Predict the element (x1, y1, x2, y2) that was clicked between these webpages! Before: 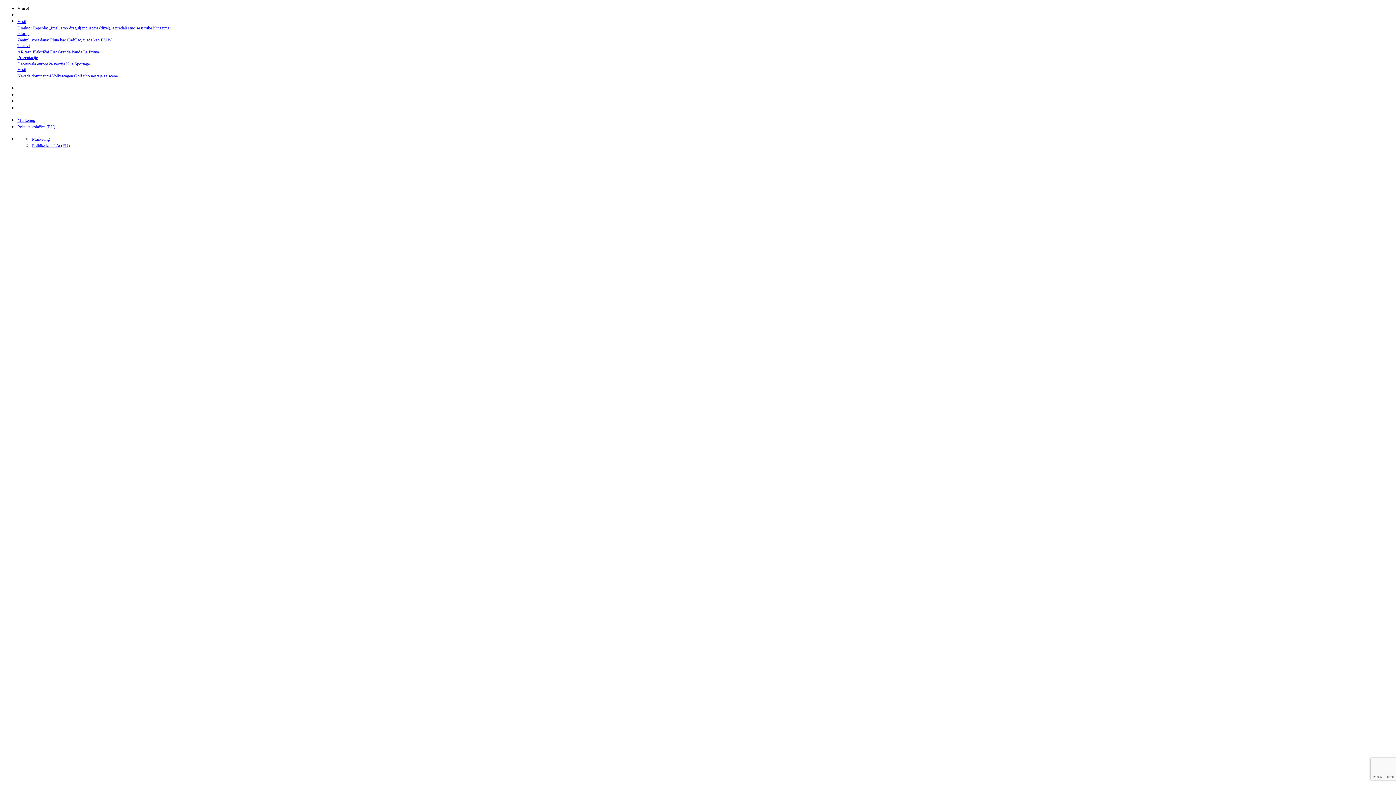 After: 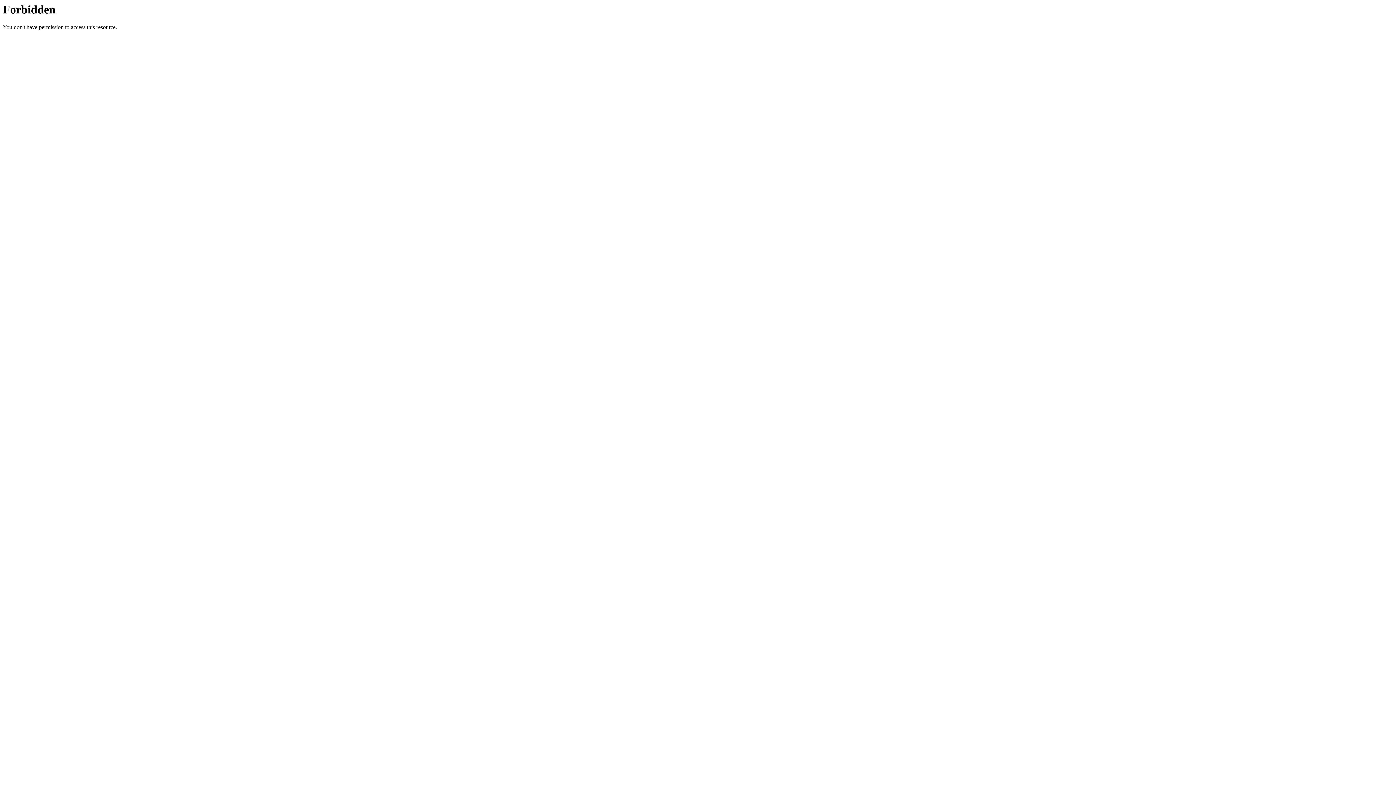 Action: label: Politika kolačića (EU) bbox: (17, 124, 55, 129)